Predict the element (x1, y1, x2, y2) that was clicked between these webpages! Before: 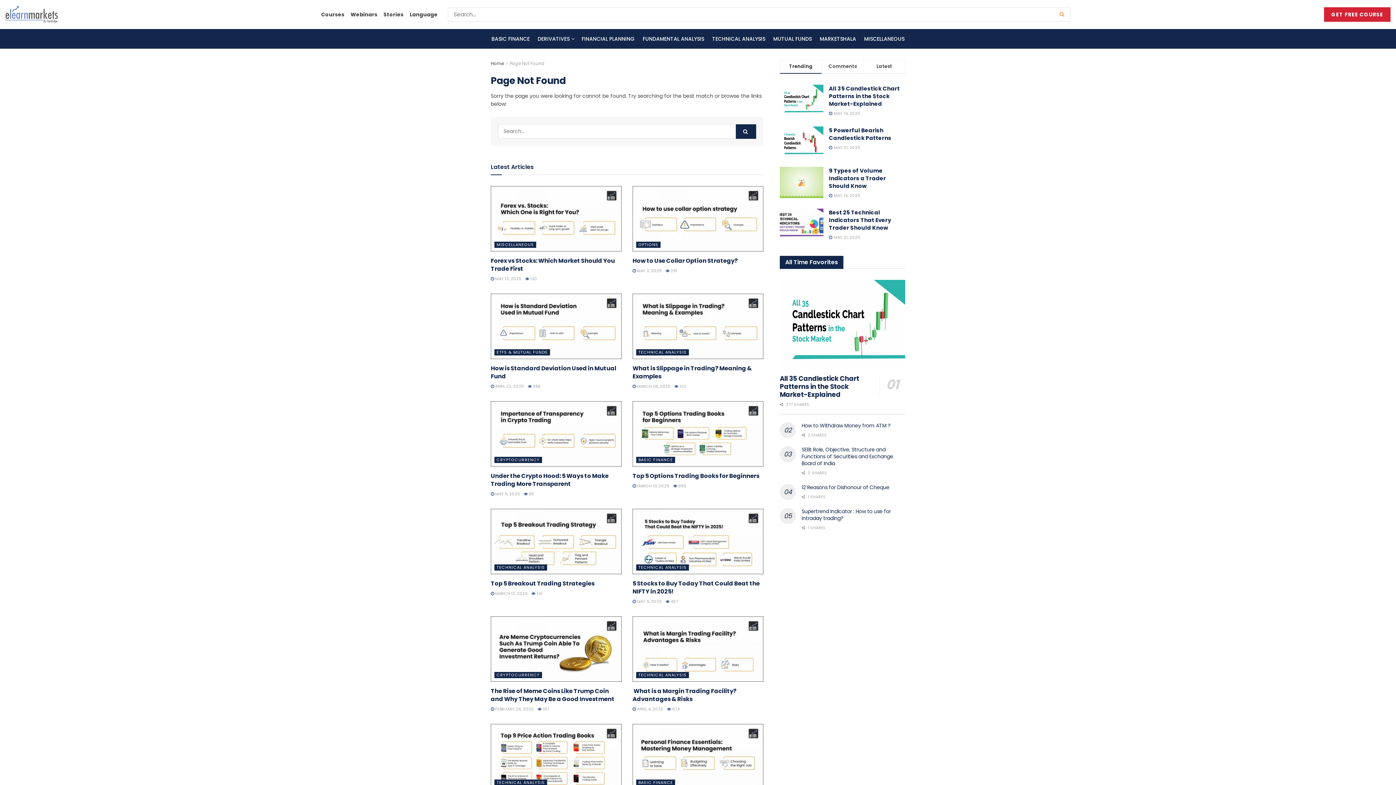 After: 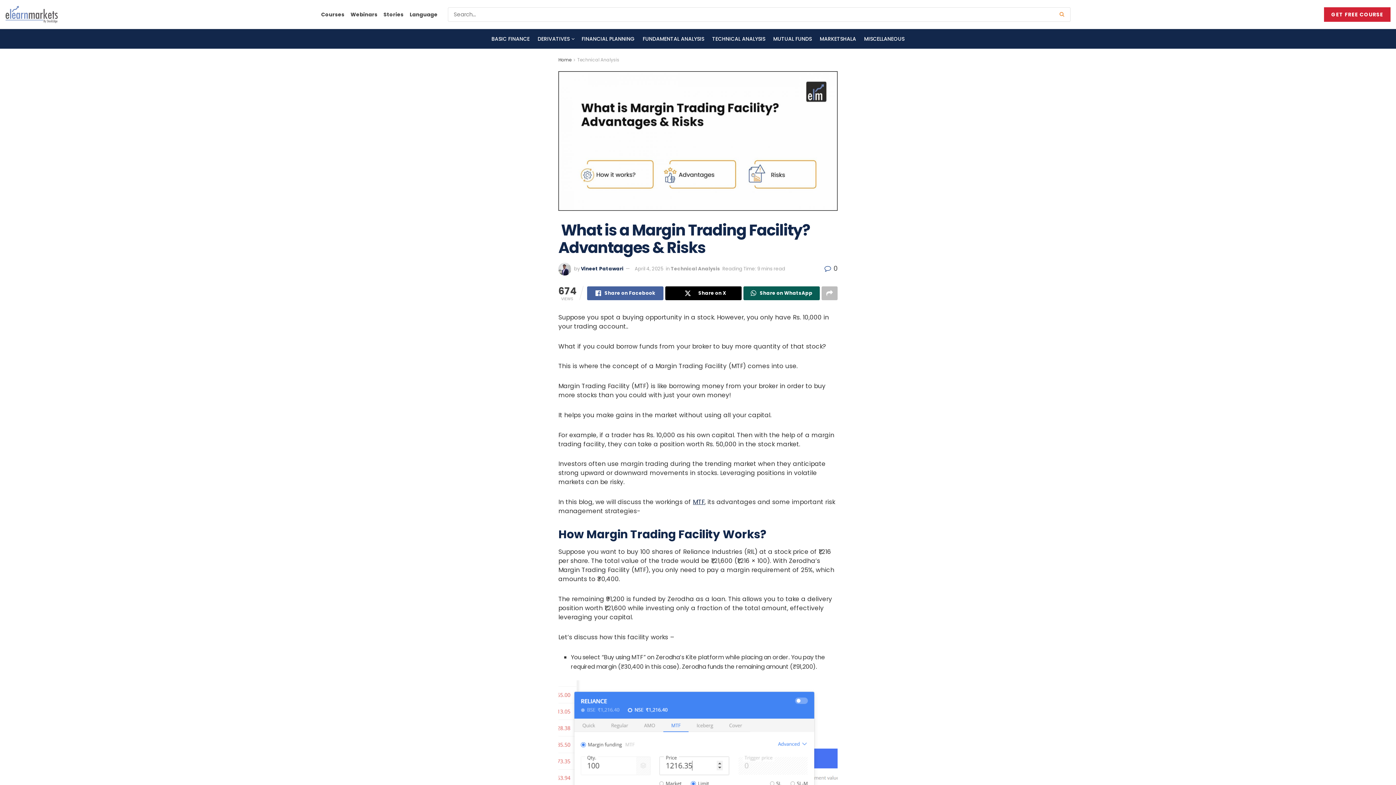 Action: bbox: (632, 616, 763, 682) label: Read article:  What is a Margin Trading Facility? Advantages & Risks